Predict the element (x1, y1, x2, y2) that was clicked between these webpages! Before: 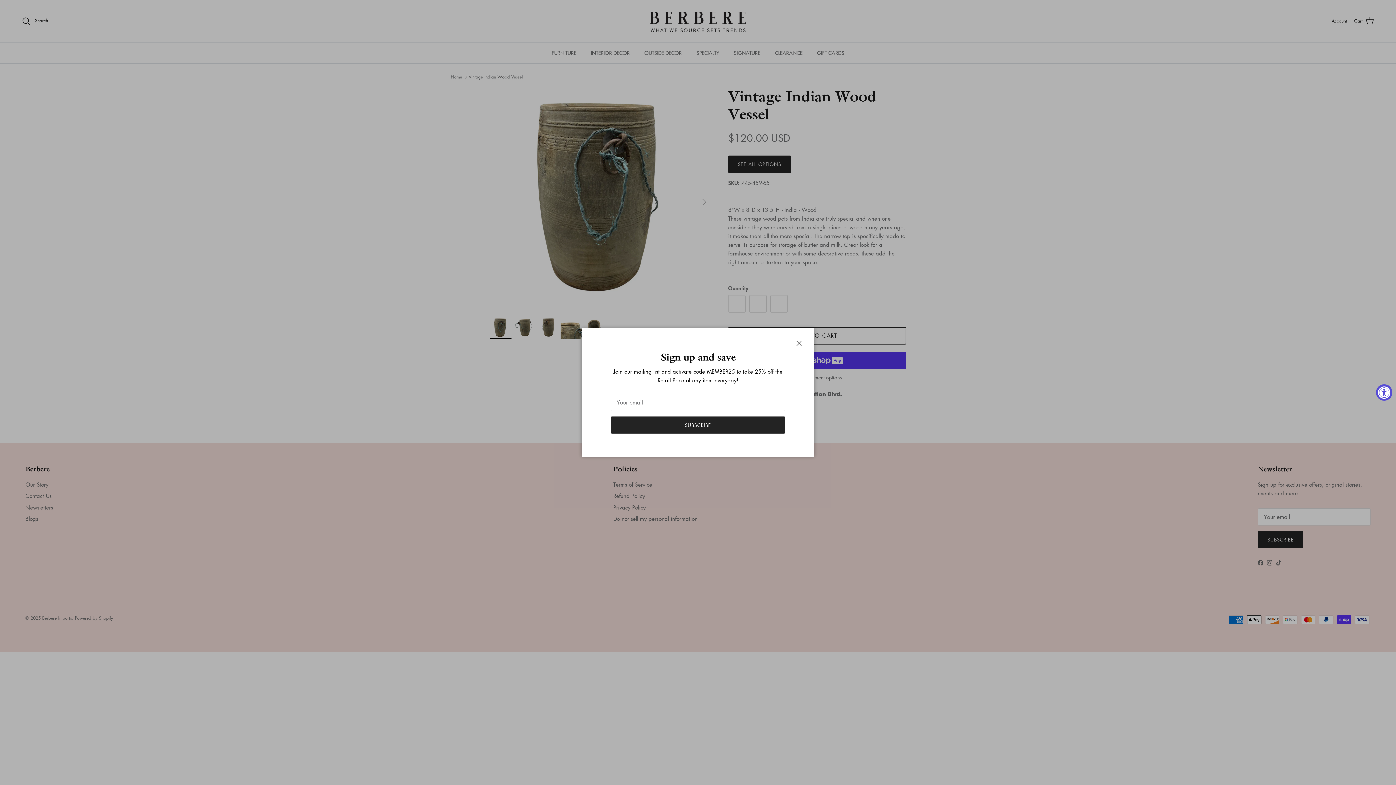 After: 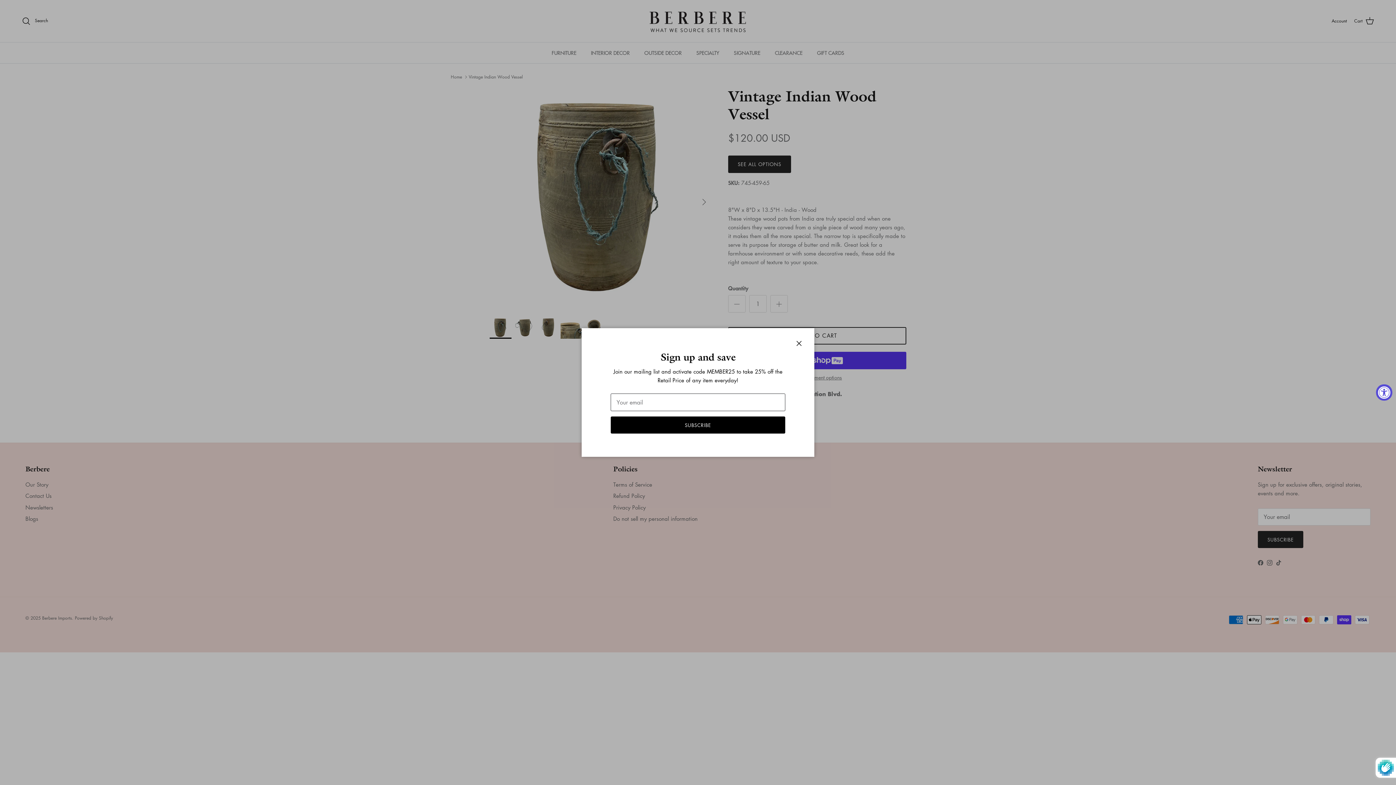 Action: bbox: (610, 416, 785, 433) label: SUBSCRIBE